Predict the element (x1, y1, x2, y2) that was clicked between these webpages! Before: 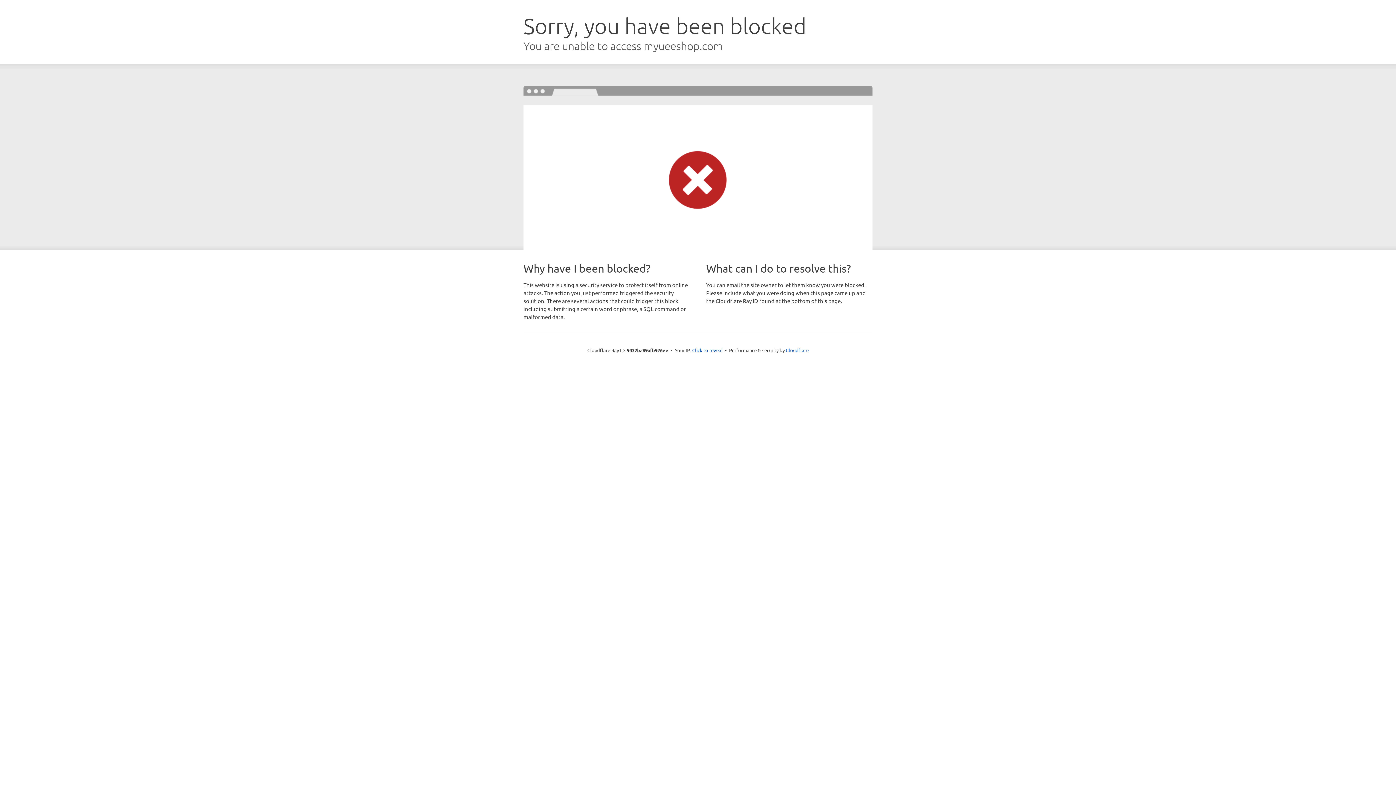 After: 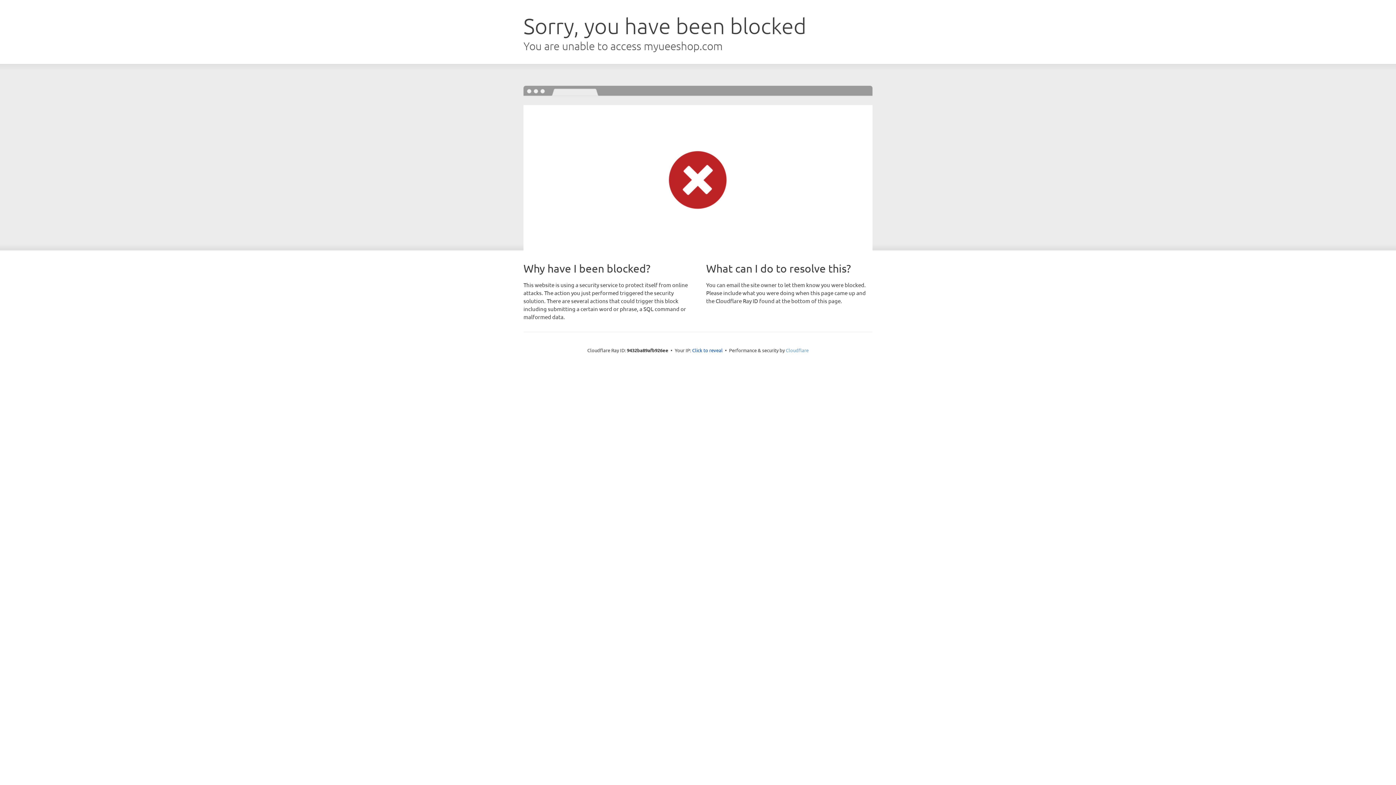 Action: label: Cloudflare bbox: (786, 347, 808, 353)